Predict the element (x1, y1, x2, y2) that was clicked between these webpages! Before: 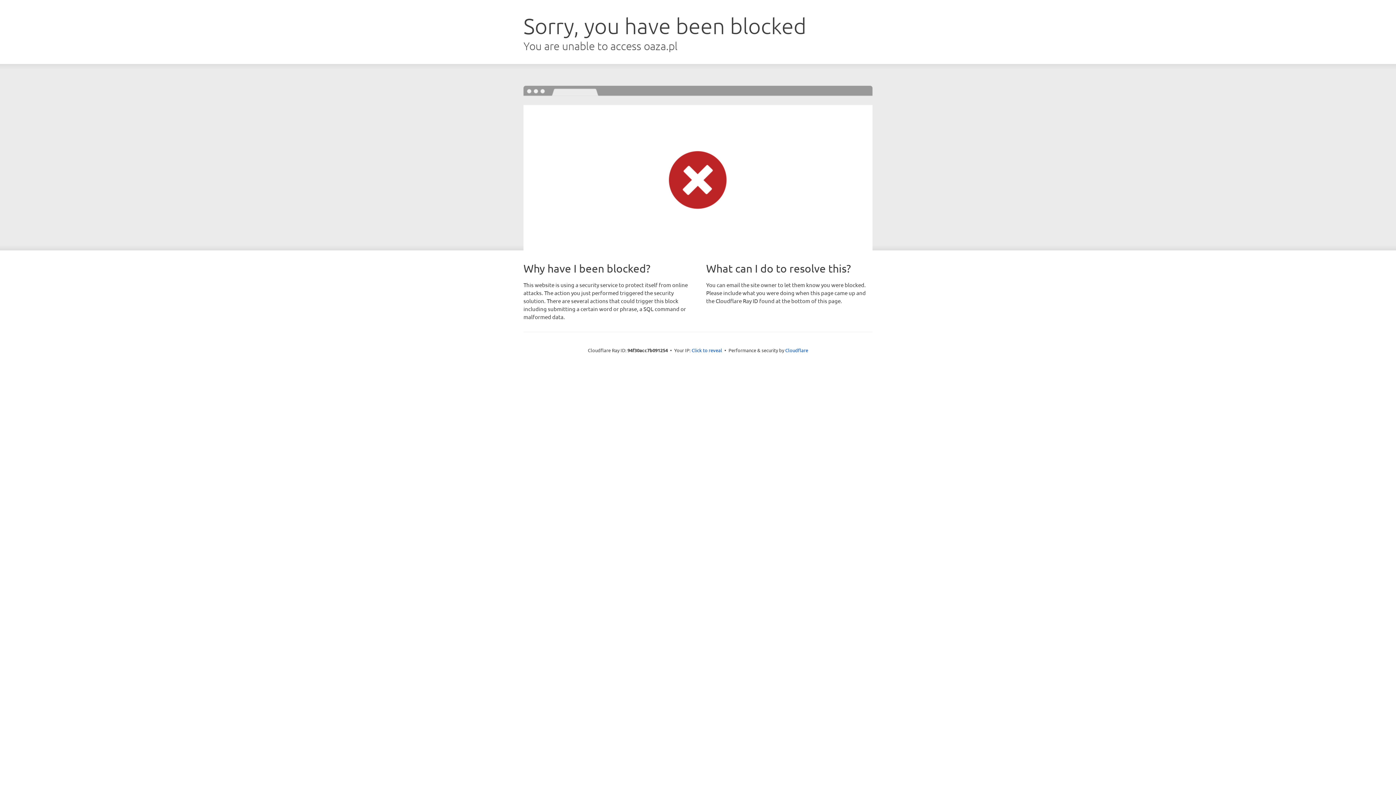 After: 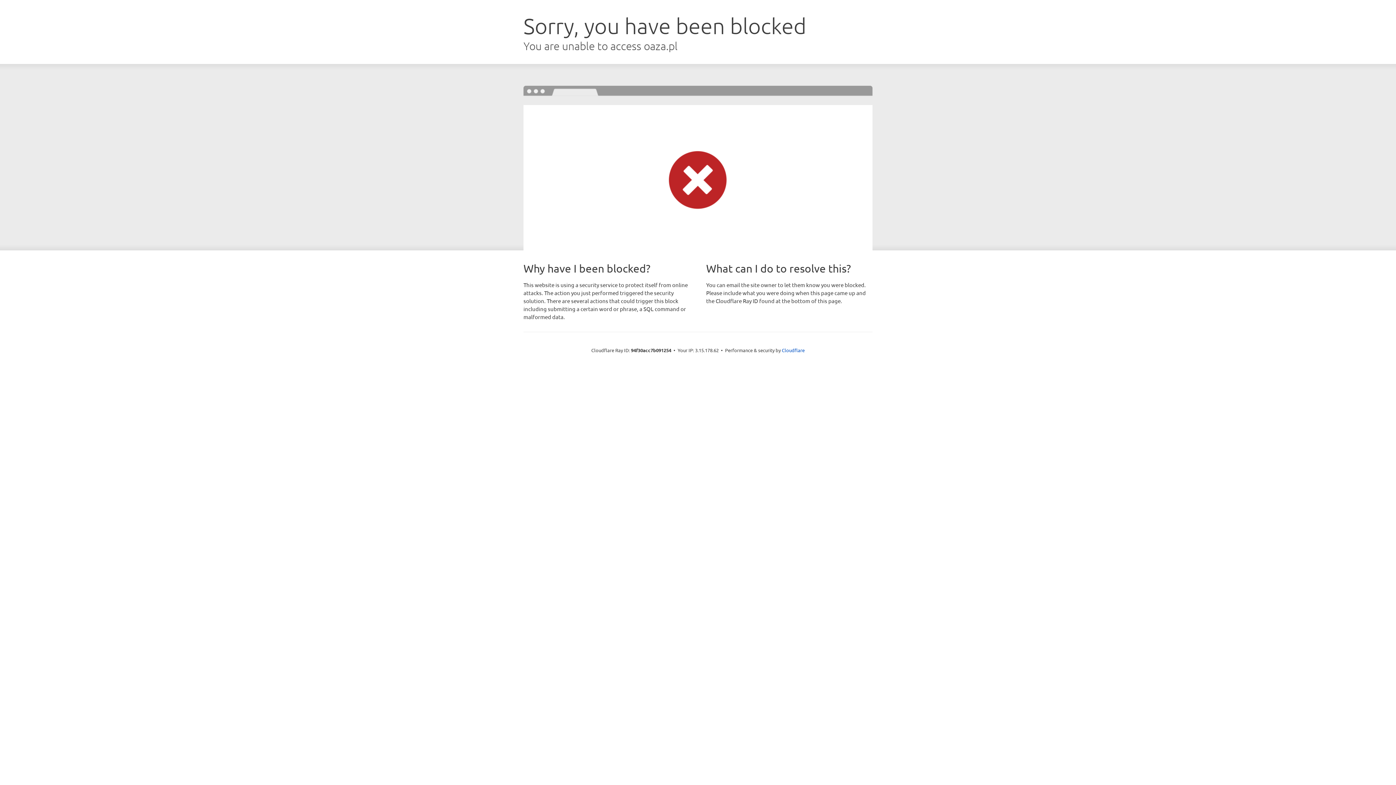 Action: bbox: (691, 346, 722, 353) label: Click to reveal